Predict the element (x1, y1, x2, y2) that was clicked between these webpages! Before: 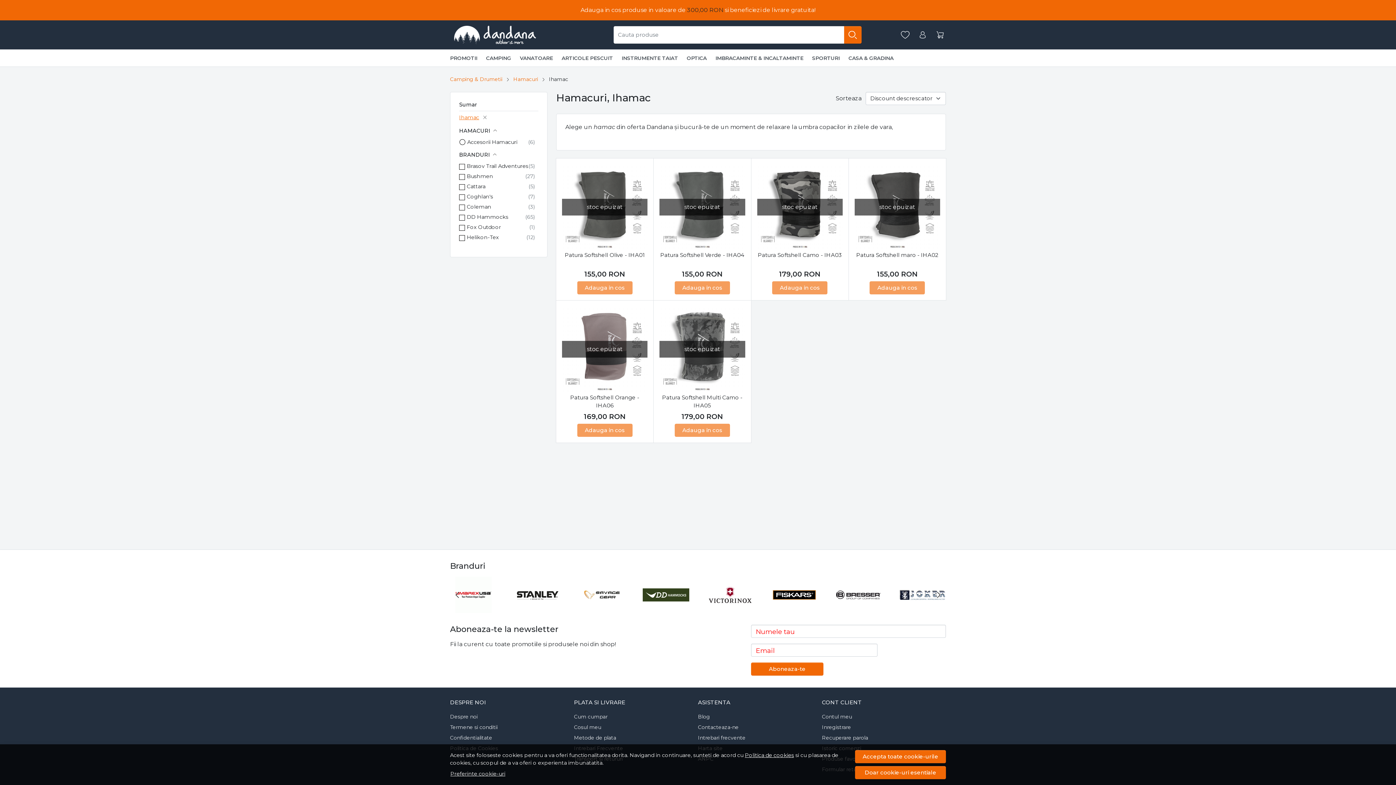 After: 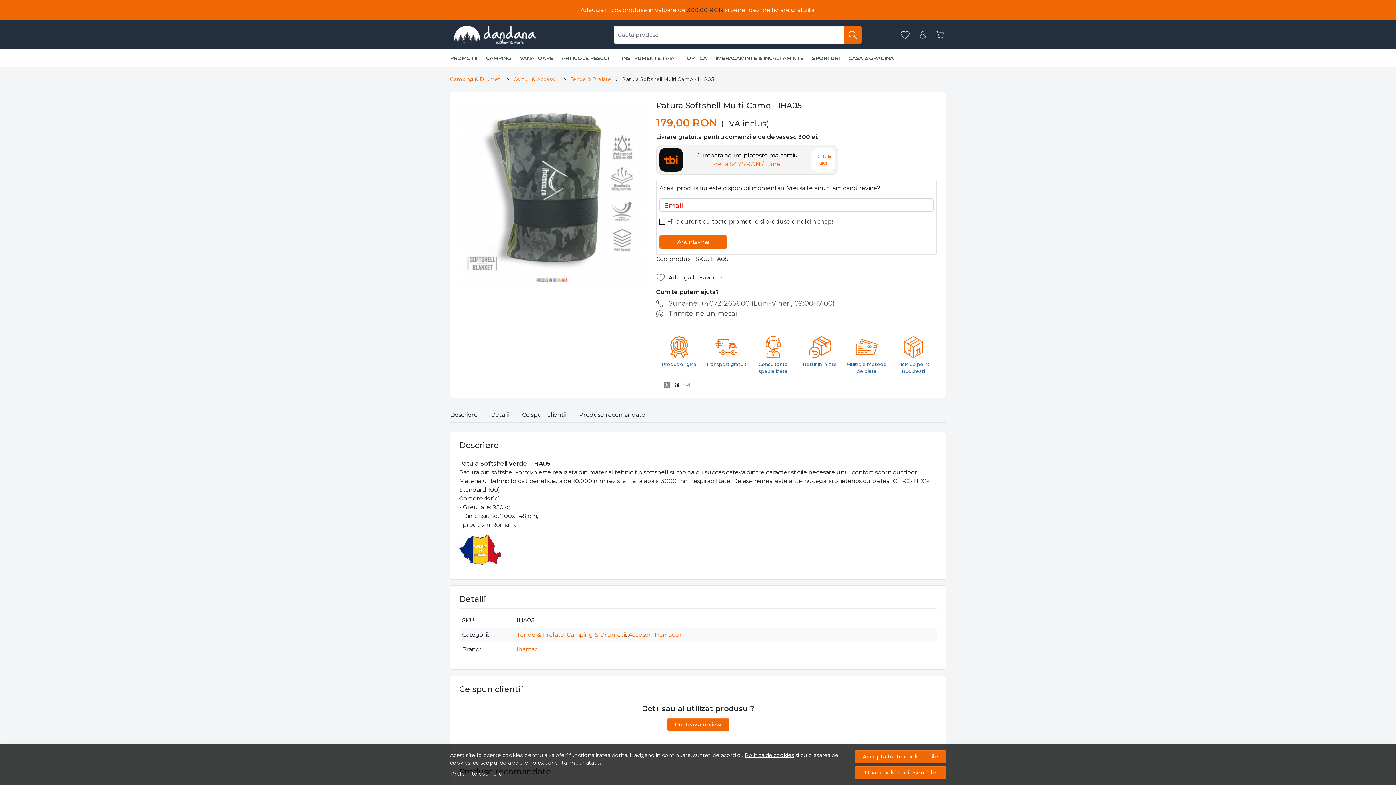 Action: label: Patura Softshell Multi Camo - IHA05 bbox: (659, 393, 745, 410)